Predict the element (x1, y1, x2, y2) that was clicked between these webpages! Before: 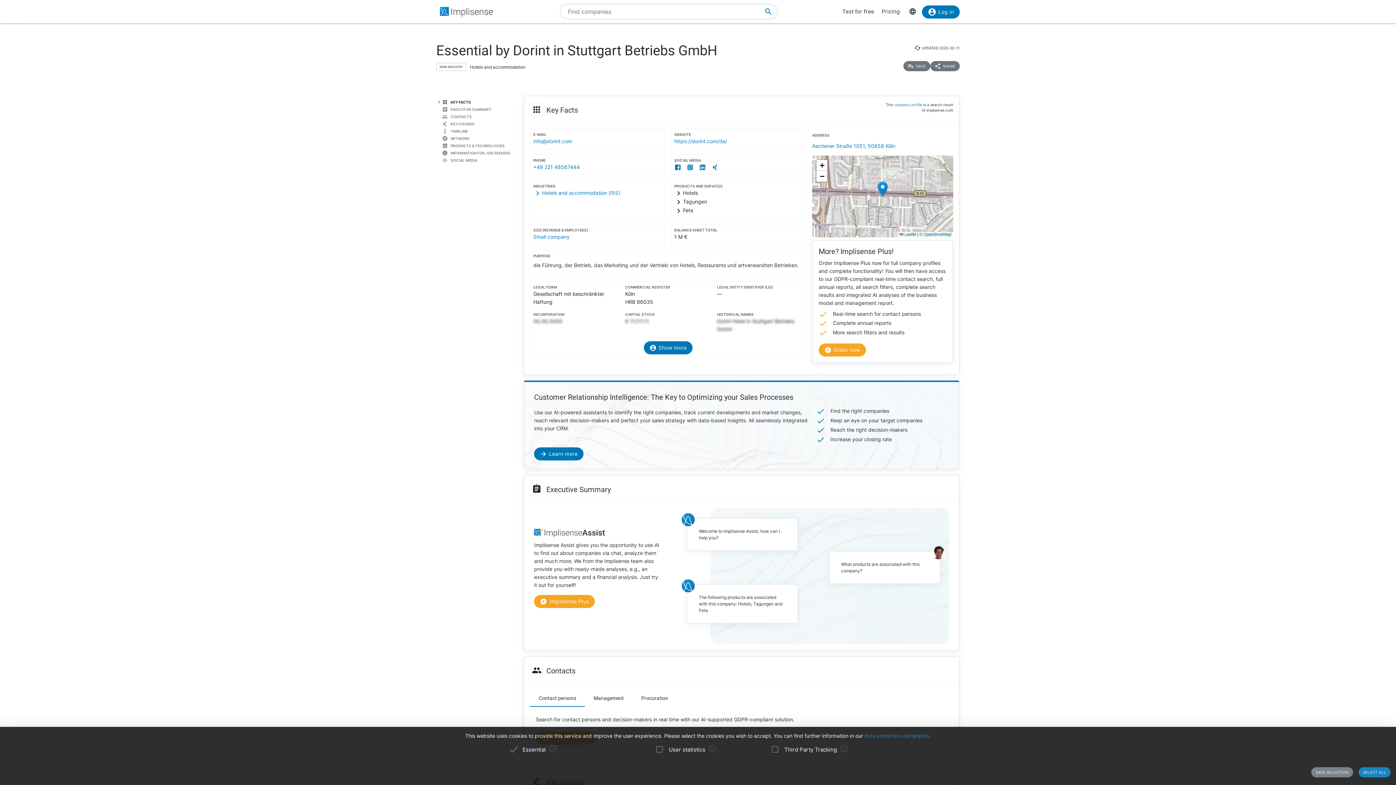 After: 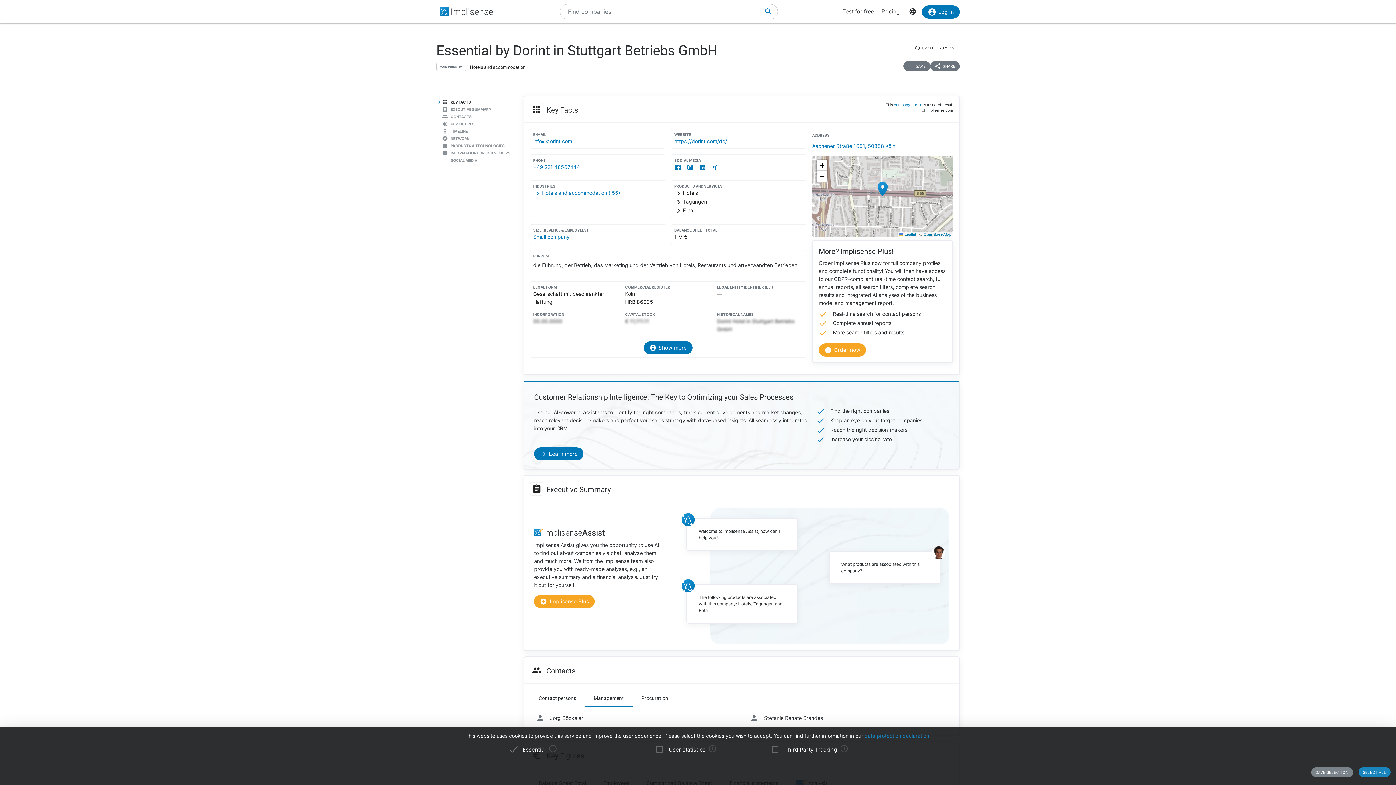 Action: bbox: (585, 689, 632, 707) label: Management